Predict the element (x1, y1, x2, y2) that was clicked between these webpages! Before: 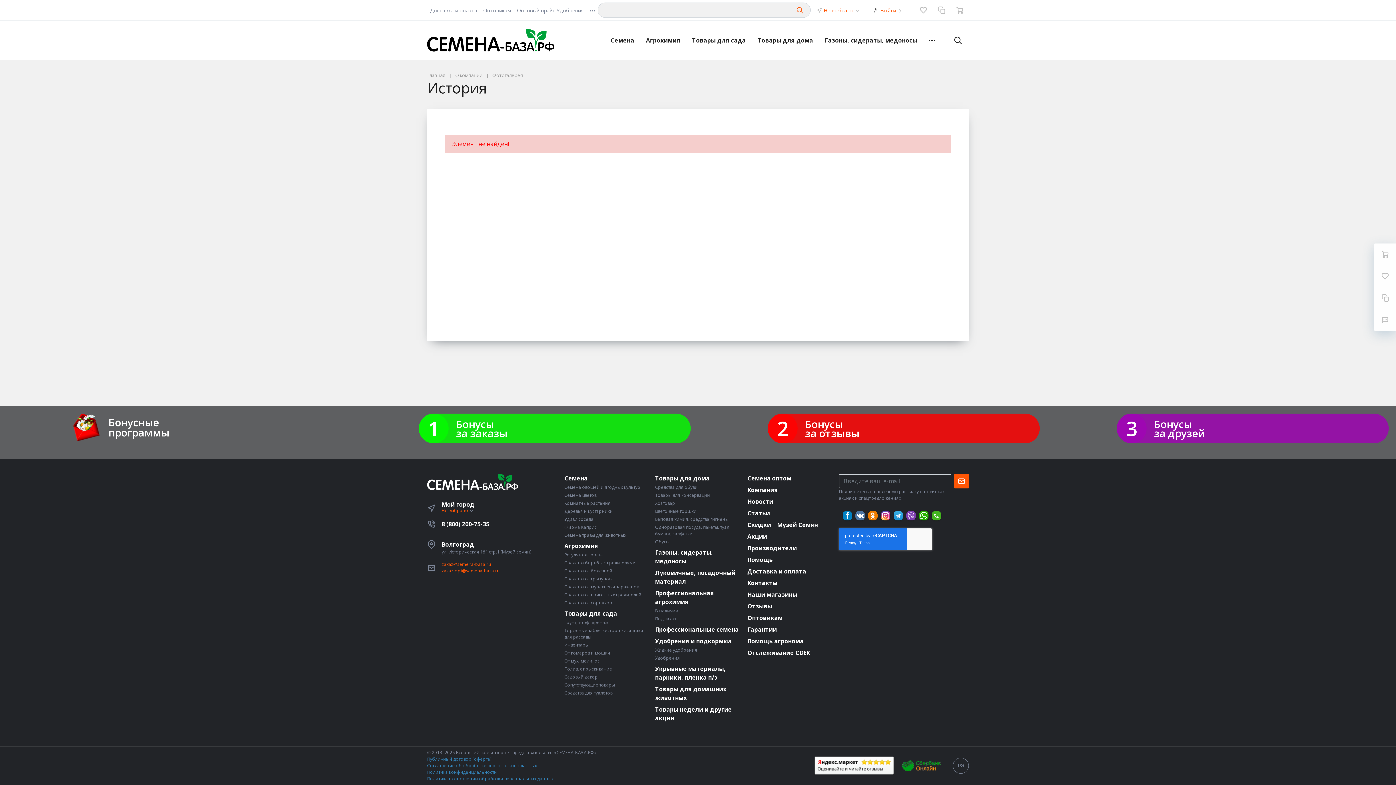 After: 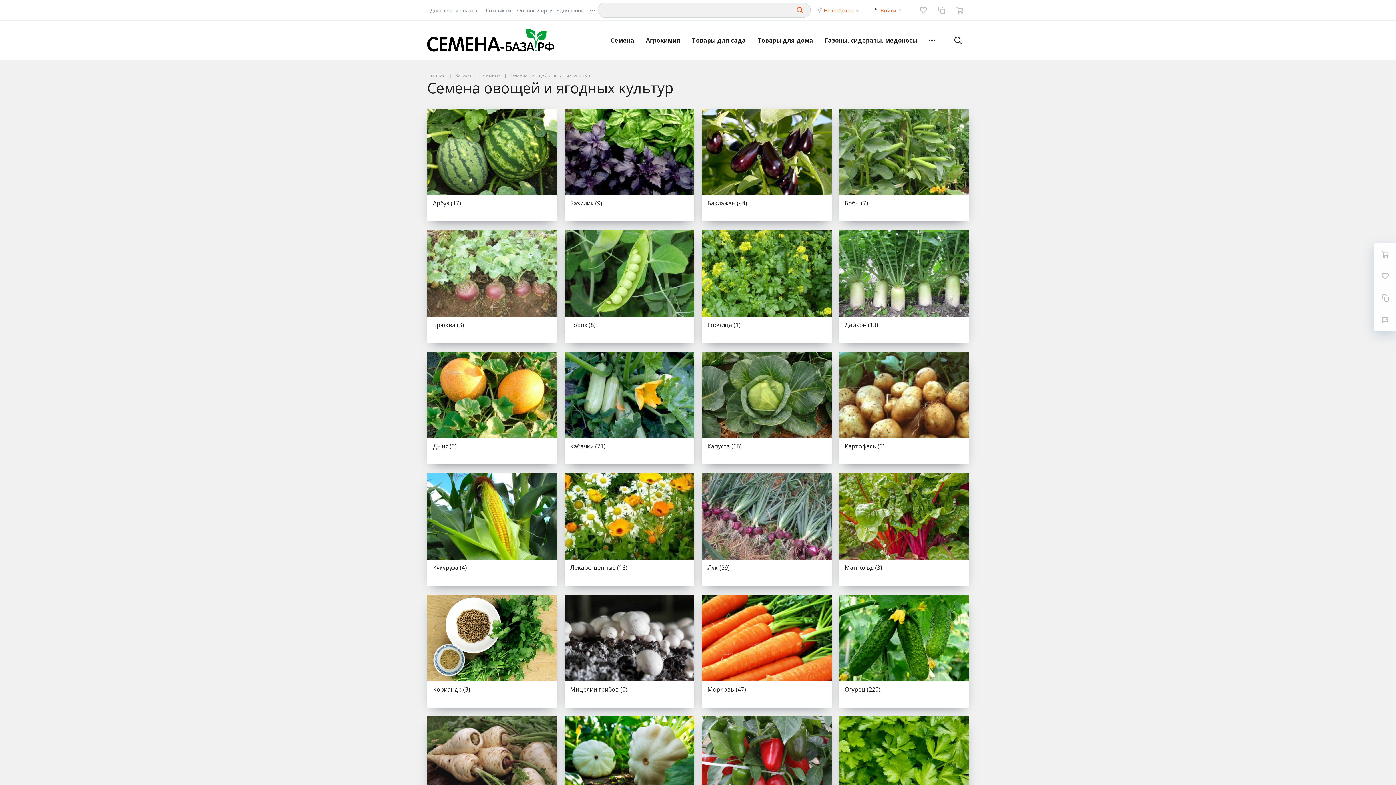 Action: bbox: (564, 484, 649, 490) label: Семена овощей и ягодных культур